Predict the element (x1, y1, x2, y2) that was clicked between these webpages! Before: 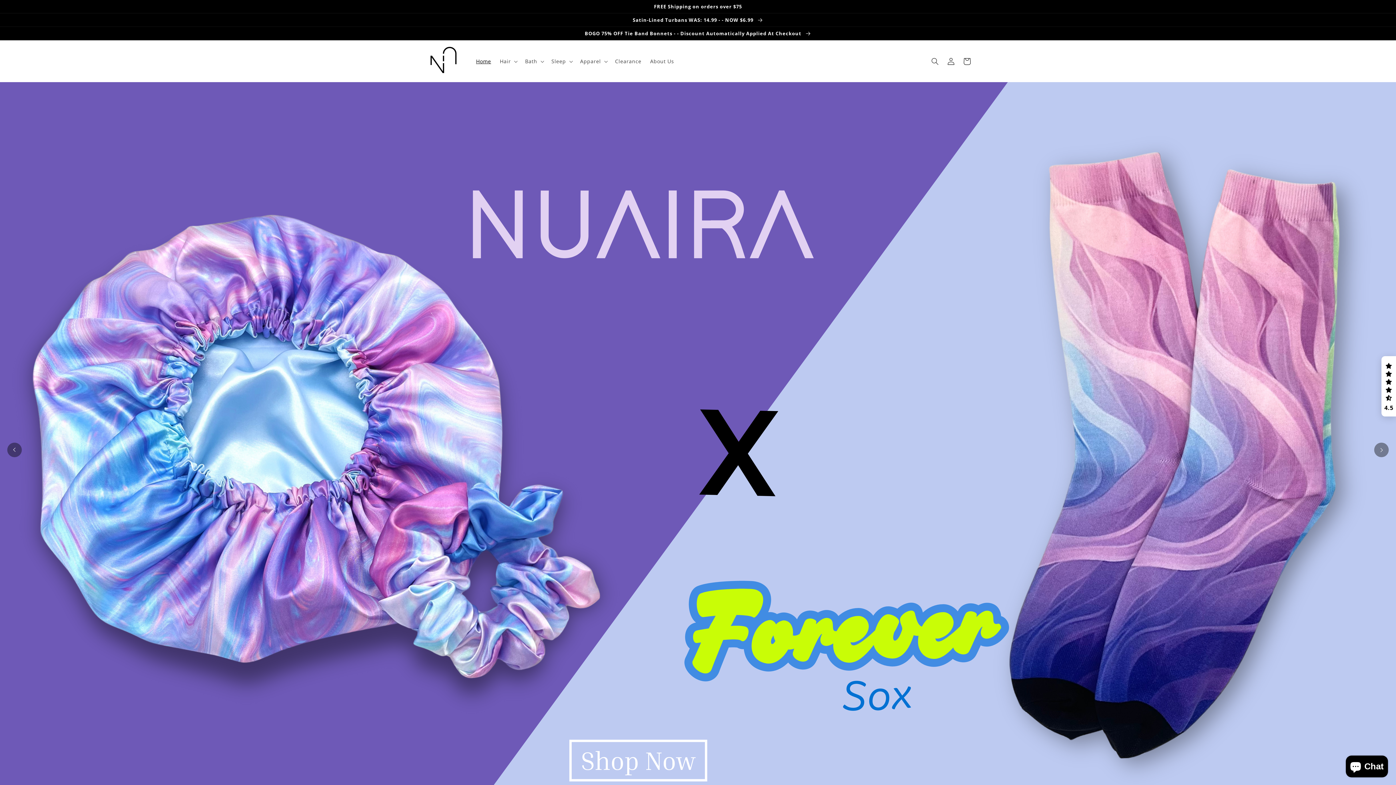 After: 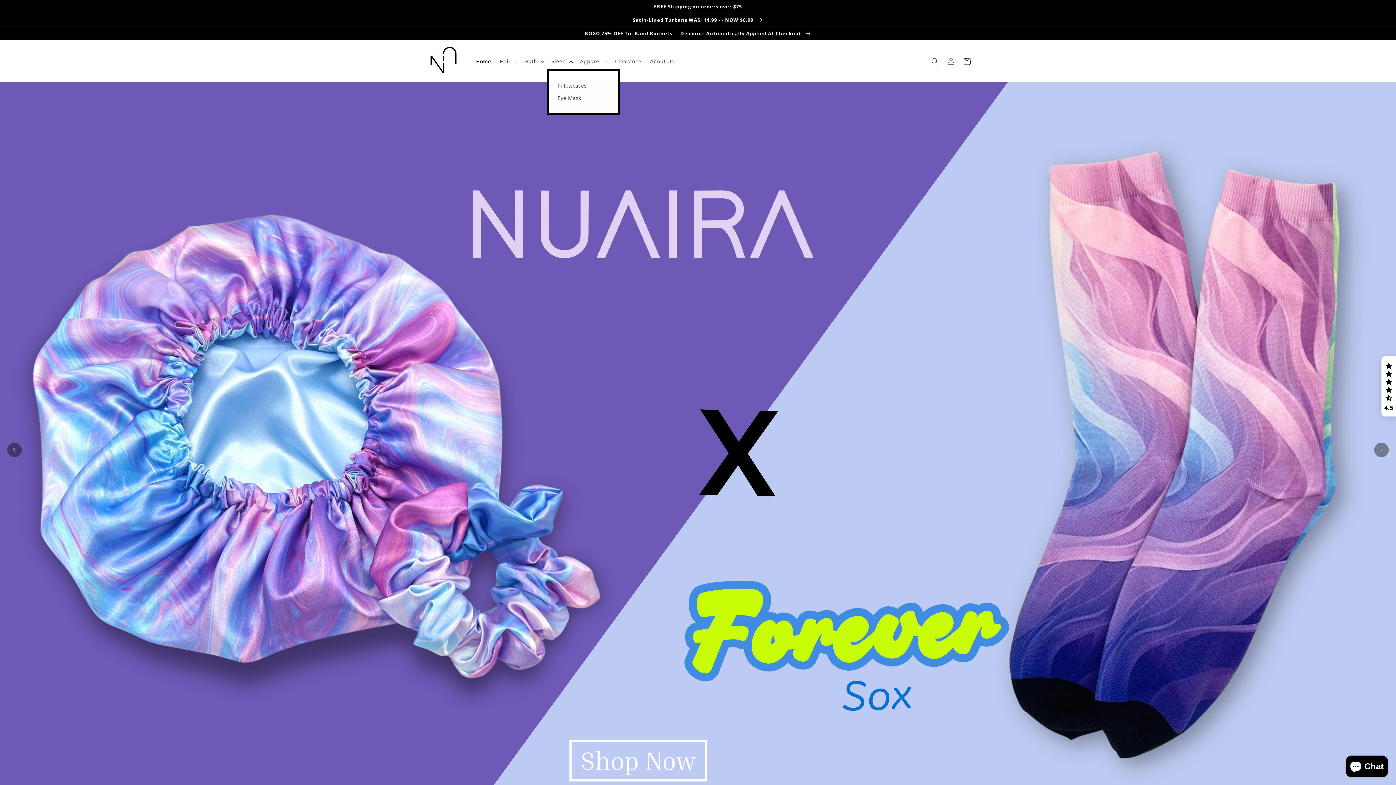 Action: bbox: (547, 53, 575, 68) label: Sleep